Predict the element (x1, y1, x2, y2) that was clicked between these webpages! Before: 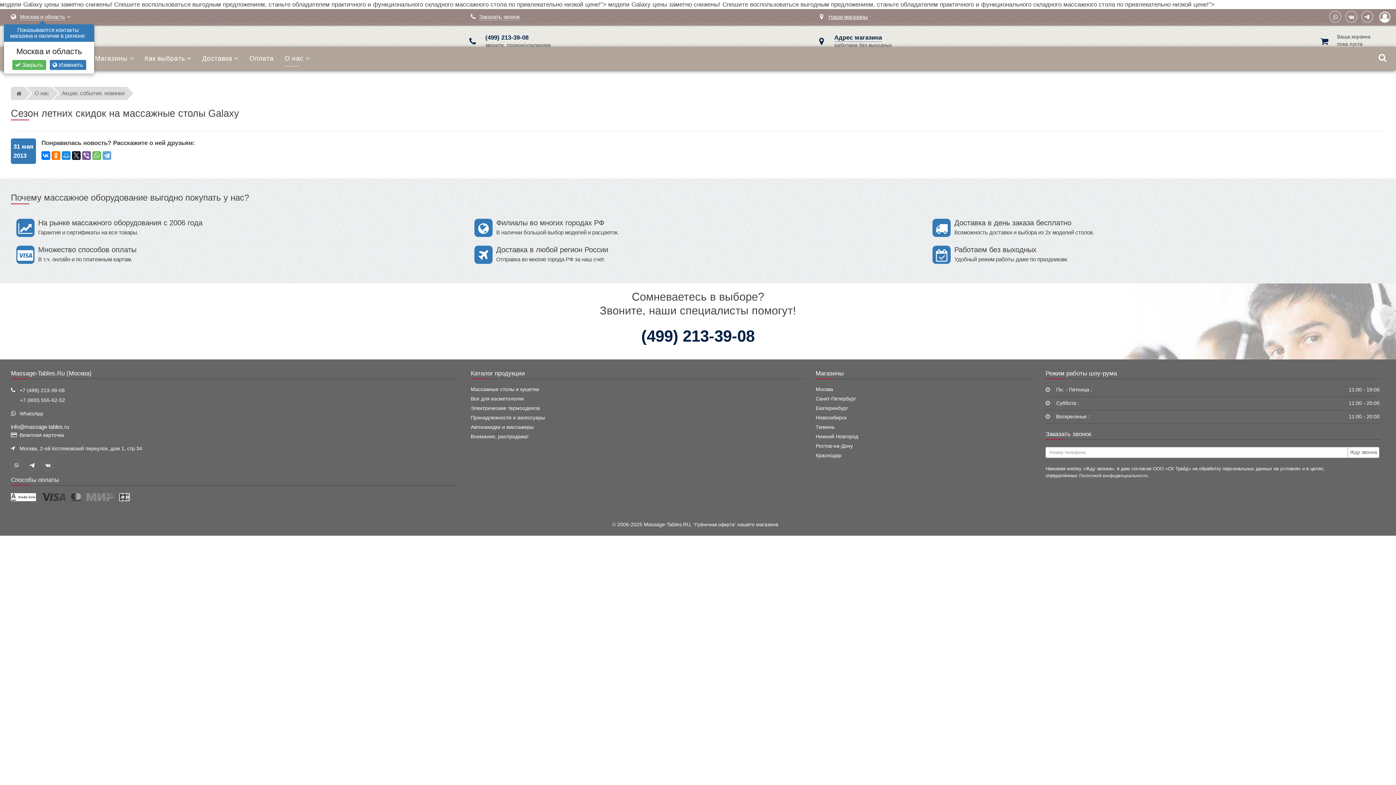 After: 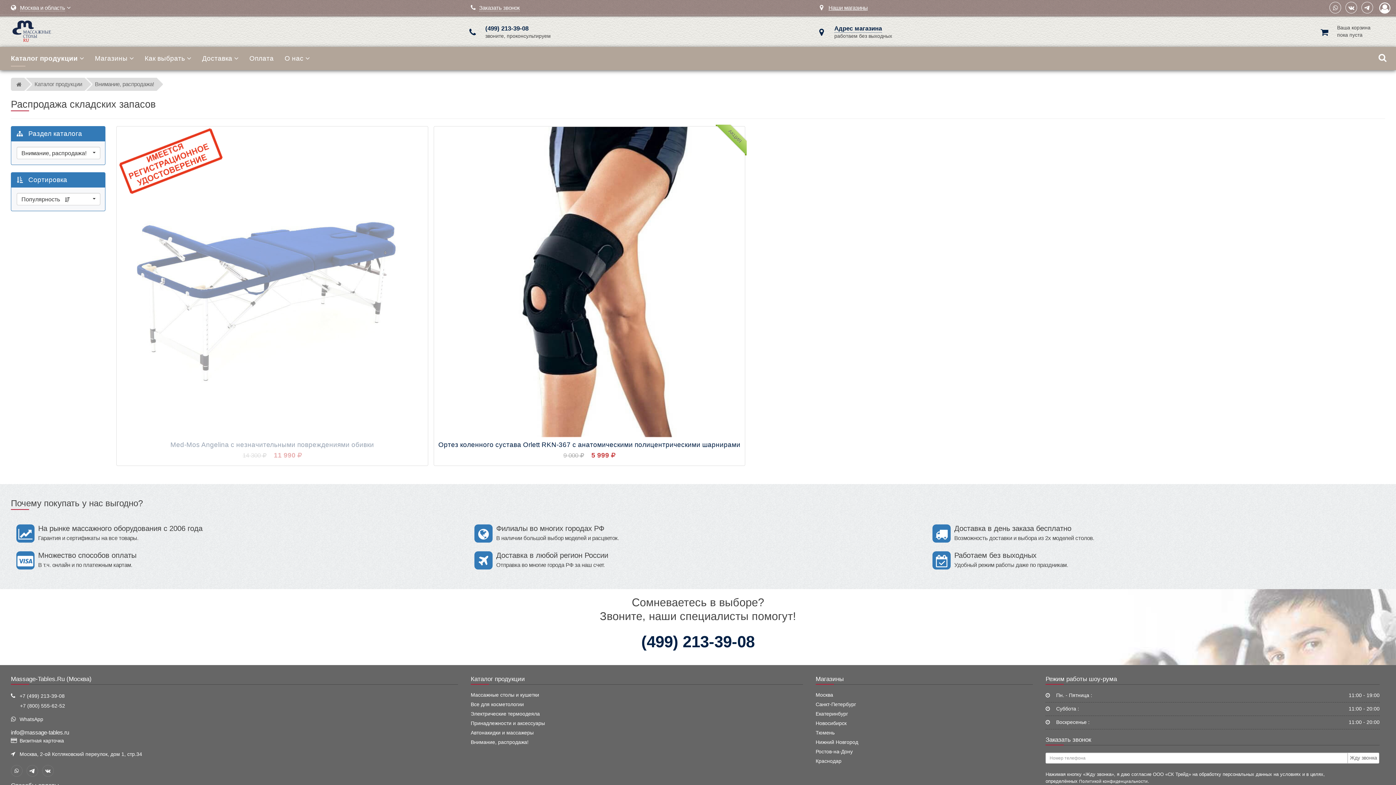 Action: label: Внимание, распродажа! bbox: (470, 434, 528, 439)